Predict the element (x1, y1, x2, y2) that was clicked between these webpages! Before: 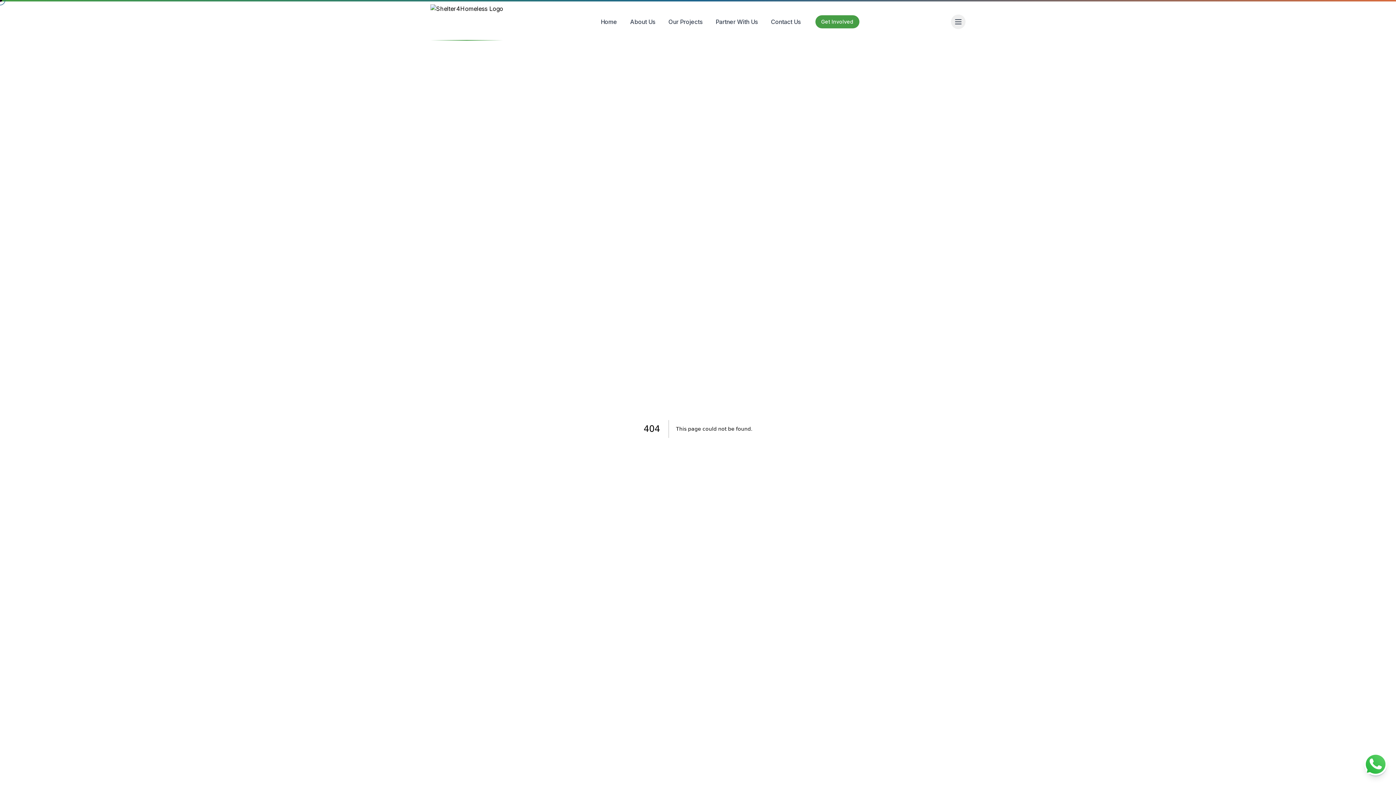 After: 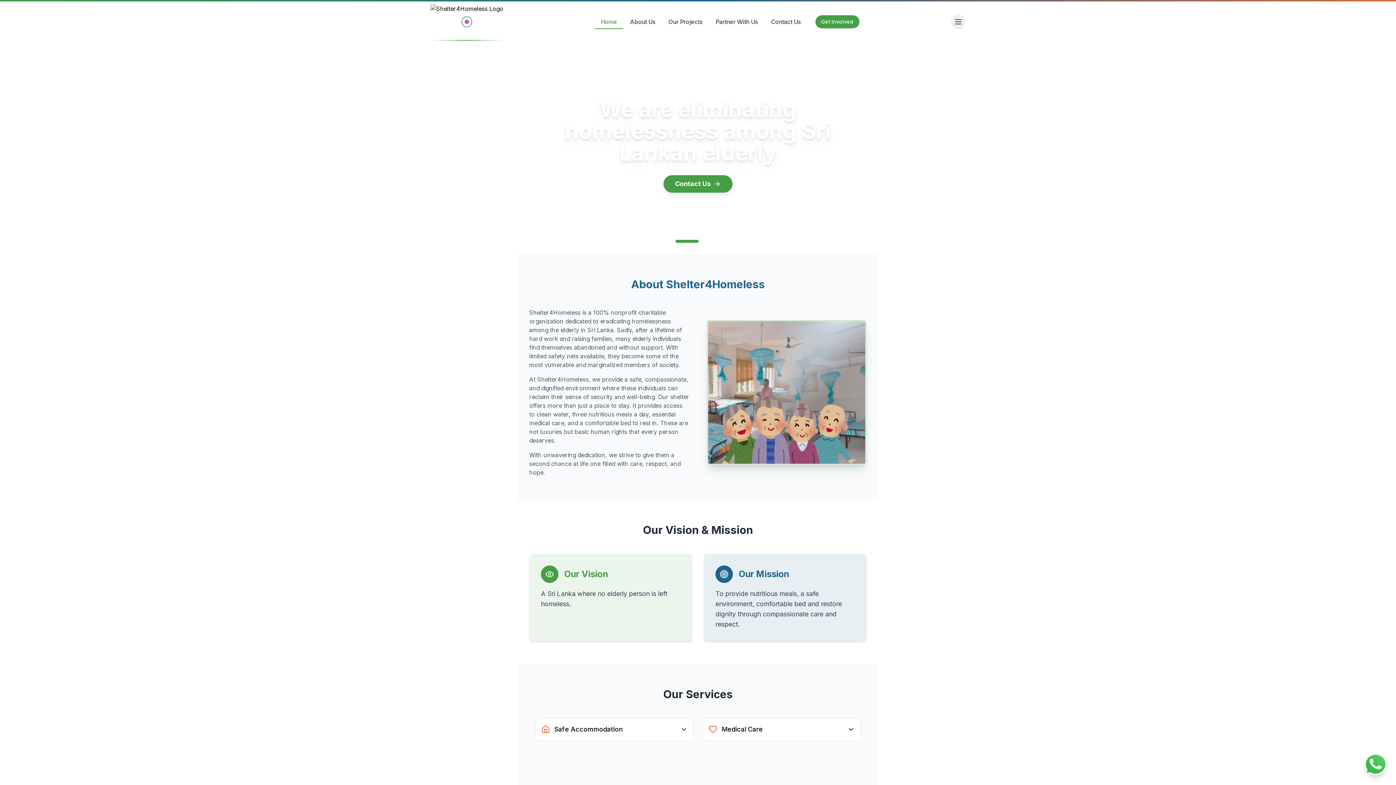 Action: bbox: (430, 4, 503, 39)